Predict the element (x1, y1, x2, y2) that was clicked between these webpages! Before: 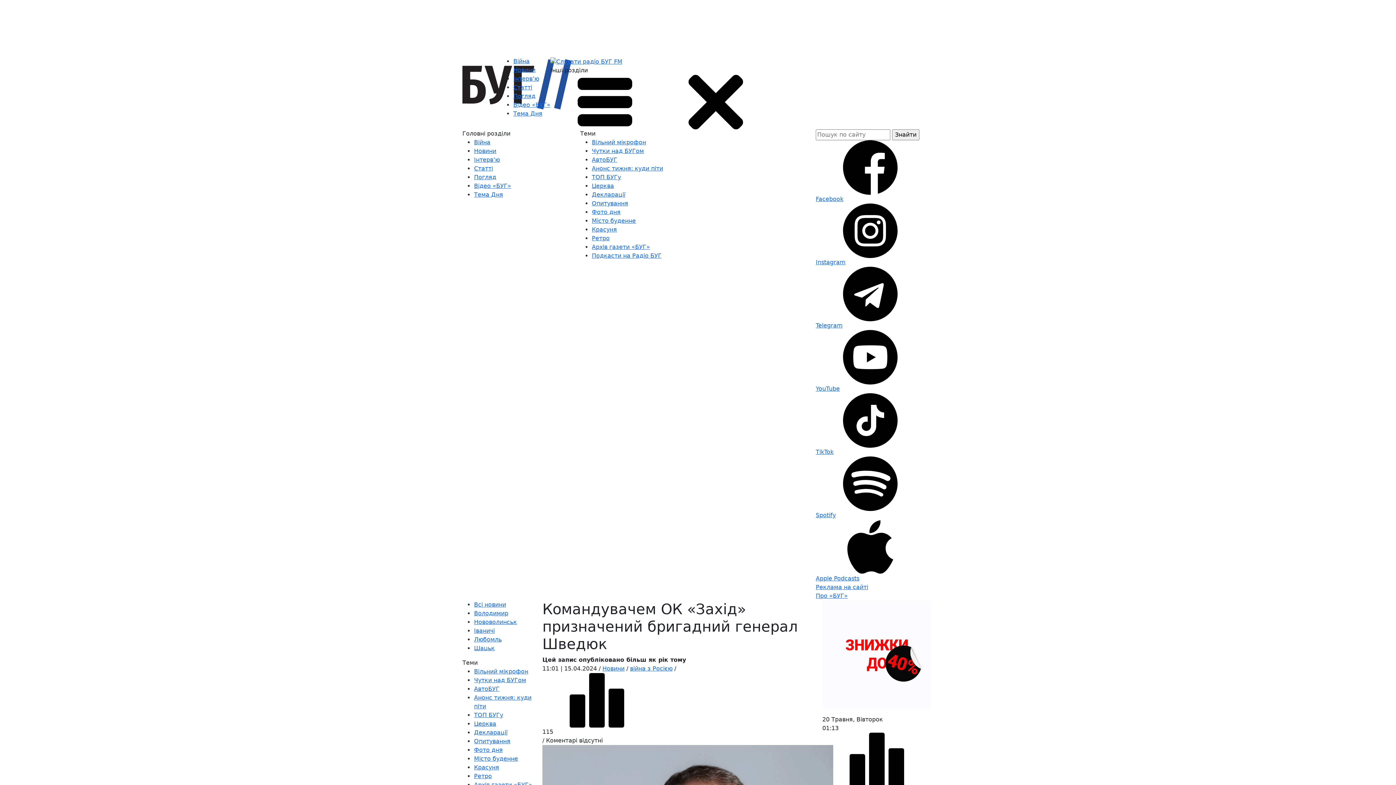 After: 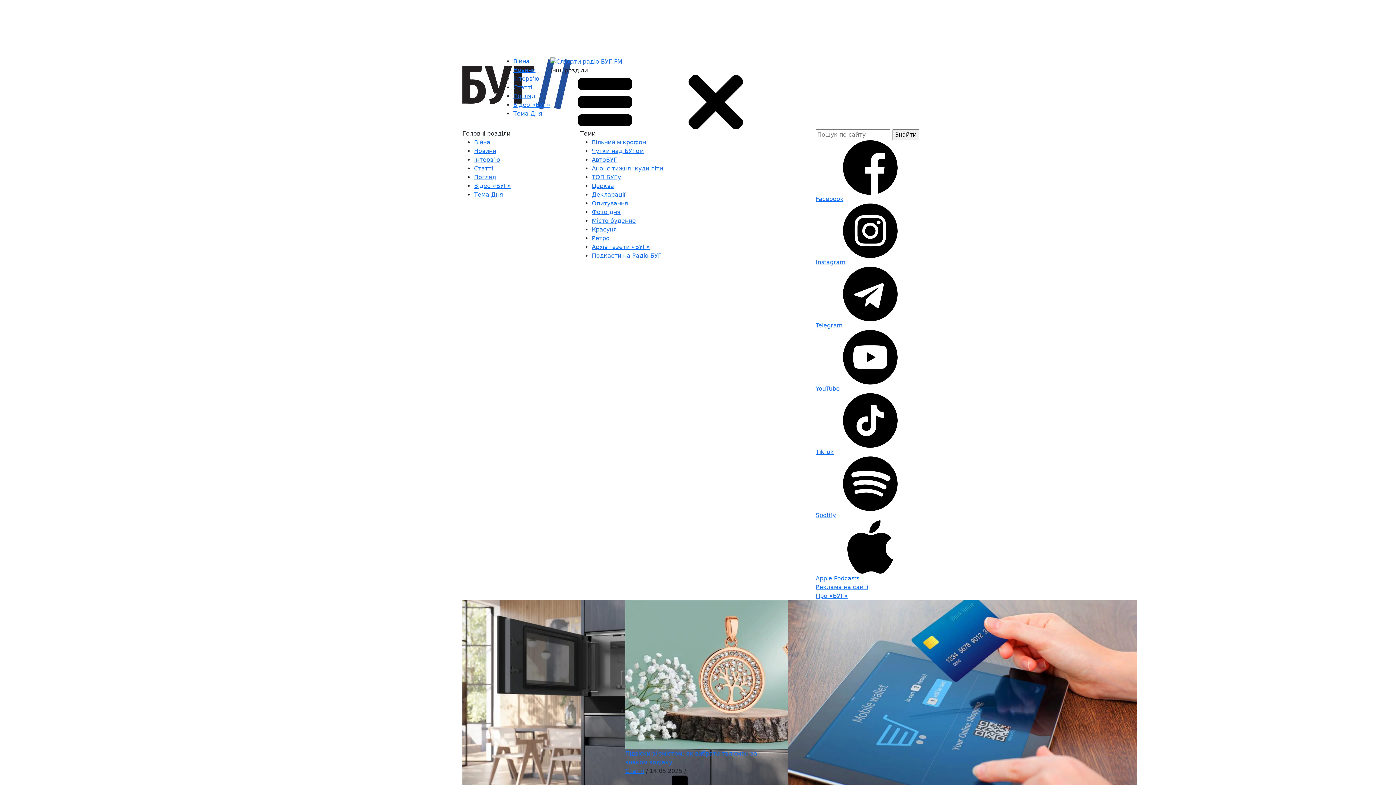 Action: bbox: (474, 164, 493, 171) label: Статті